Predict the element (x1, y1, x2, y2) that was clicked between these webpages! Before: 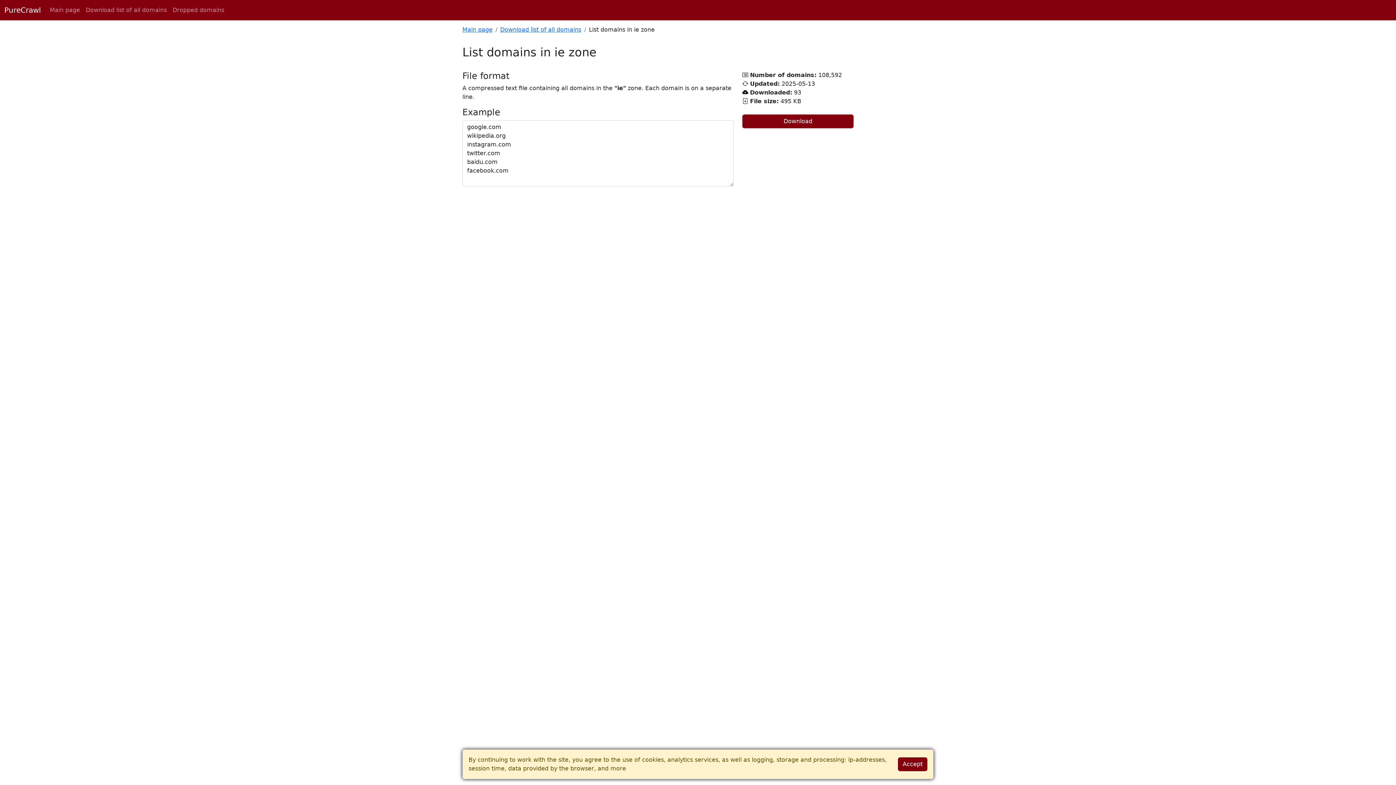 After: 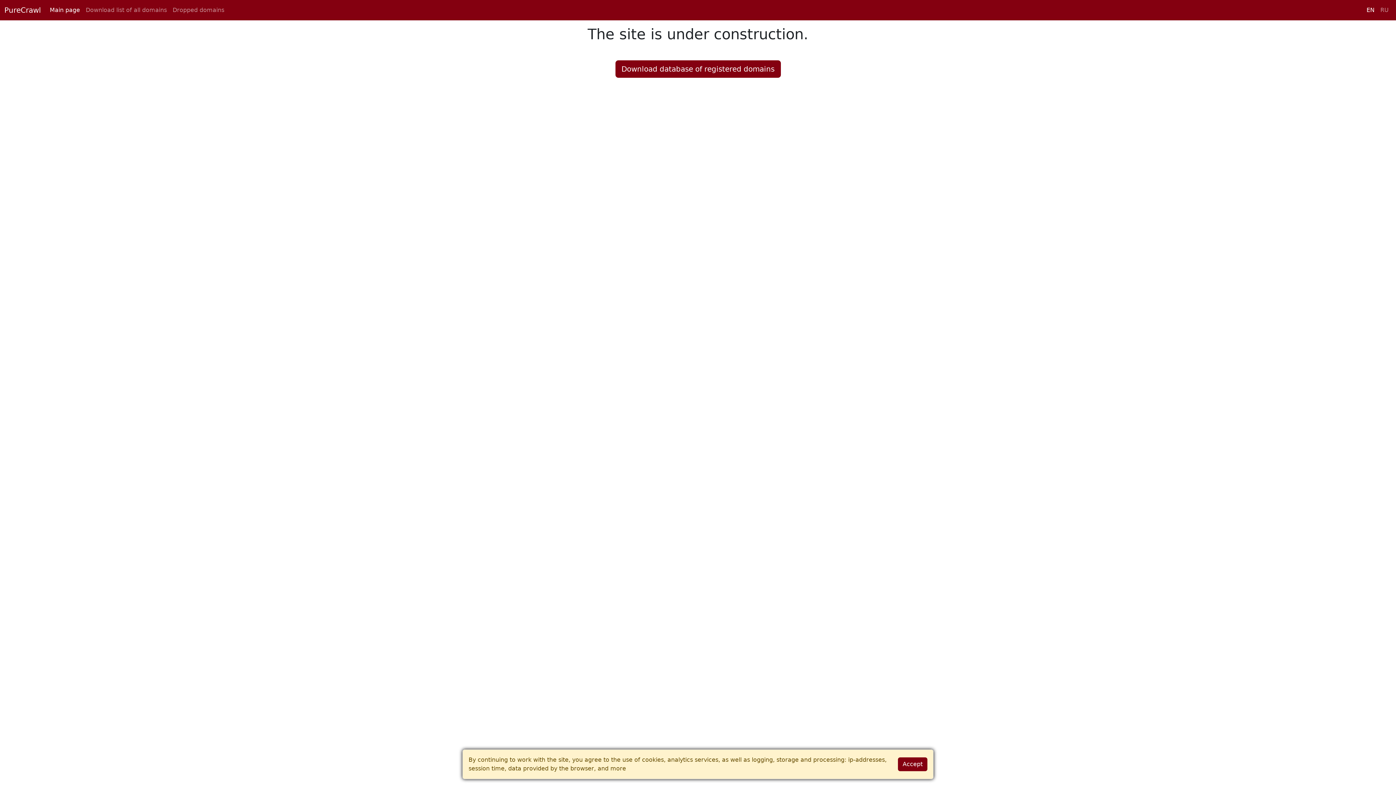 Action: label: Main page bbox: (462, 26, 492, 33)